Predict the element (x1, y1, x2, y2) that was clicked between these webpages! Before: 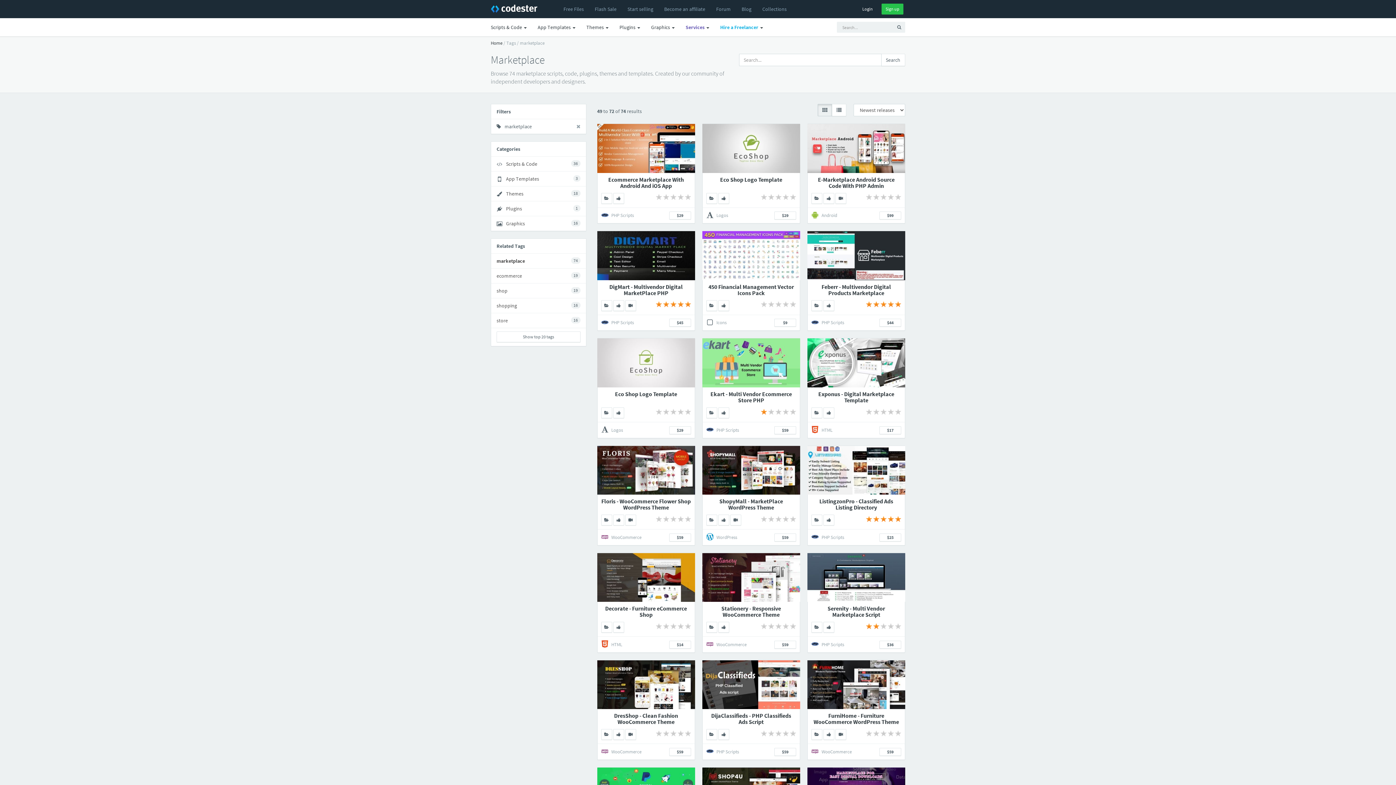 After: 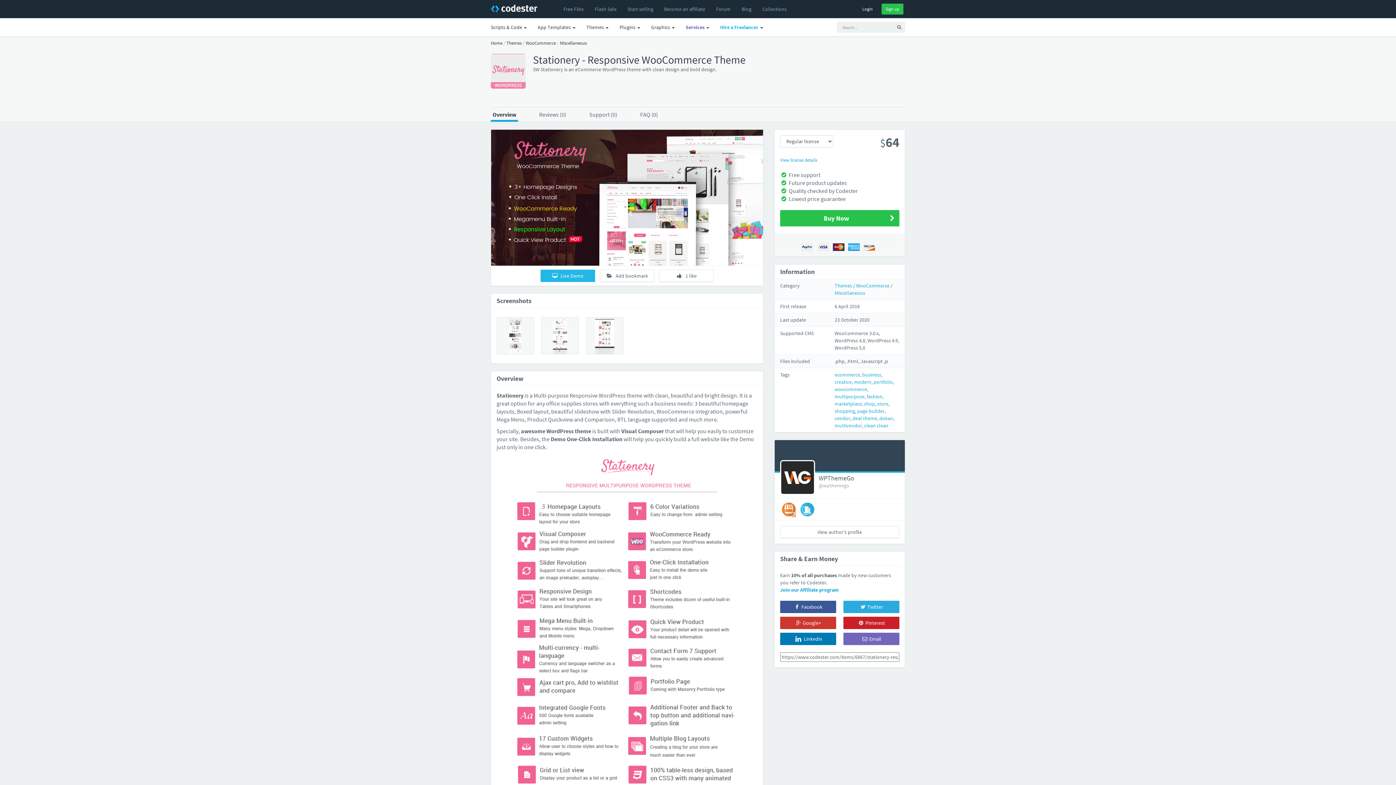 Action: bbox: (774, 641, 796, 649) label: $59